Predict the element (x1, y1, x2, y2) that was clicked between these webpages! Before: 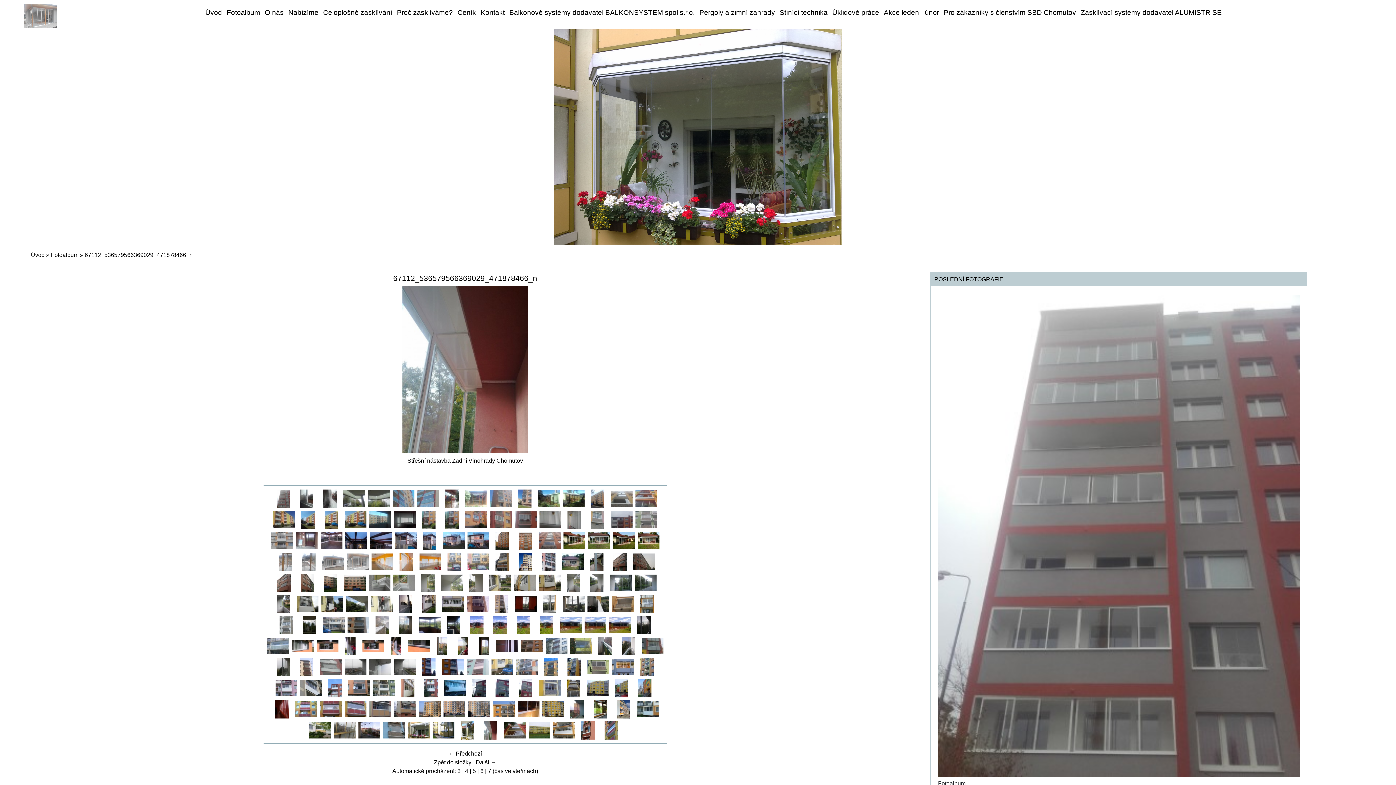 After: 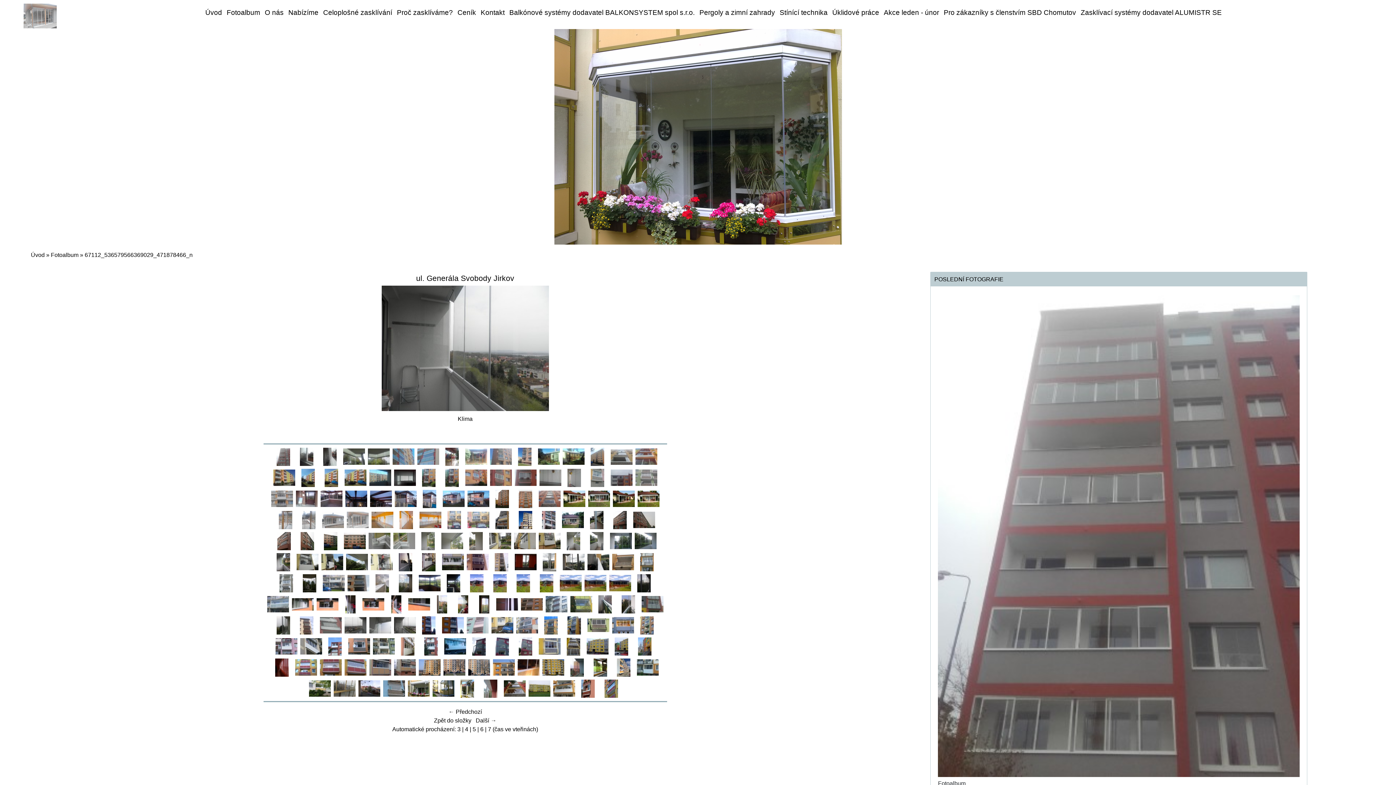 Action: bbox: (393, 664, 416, 670)